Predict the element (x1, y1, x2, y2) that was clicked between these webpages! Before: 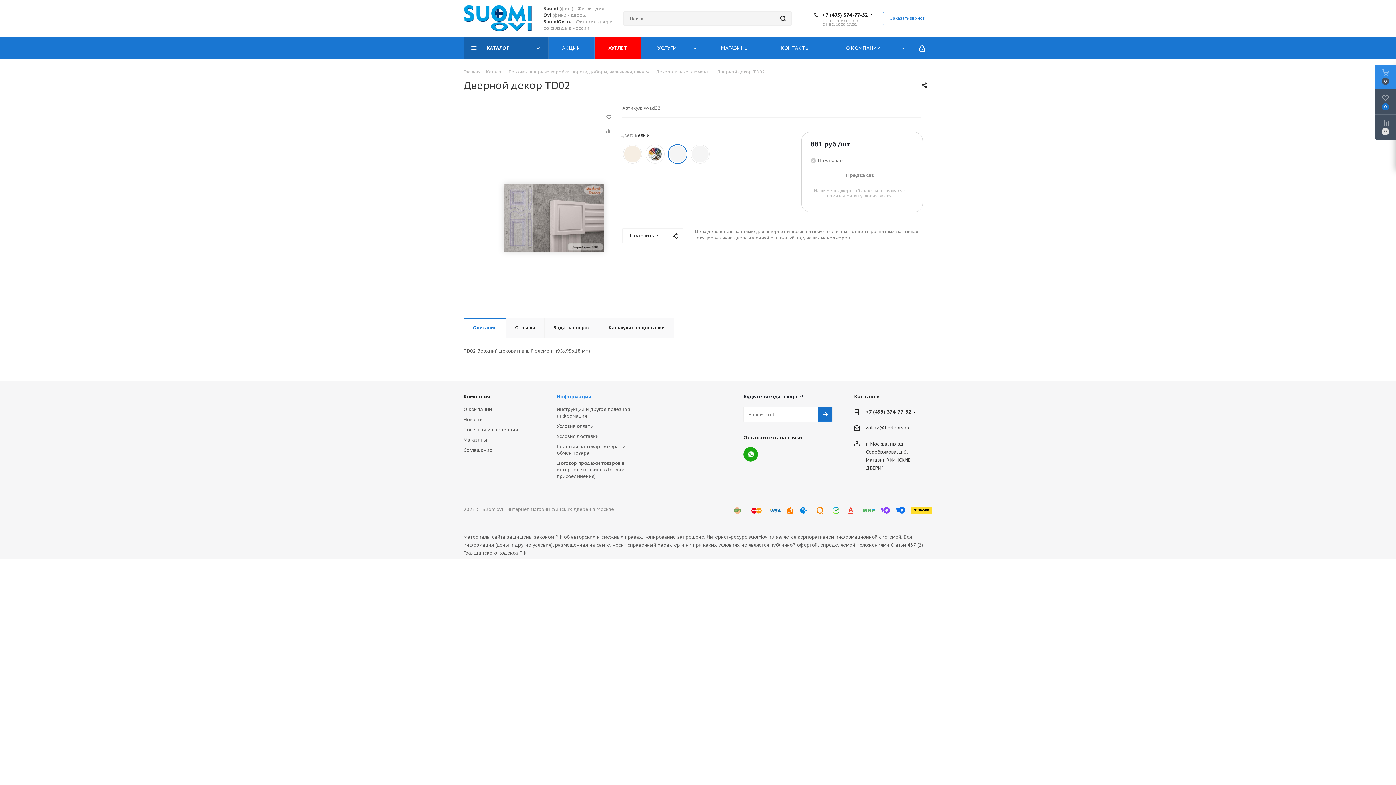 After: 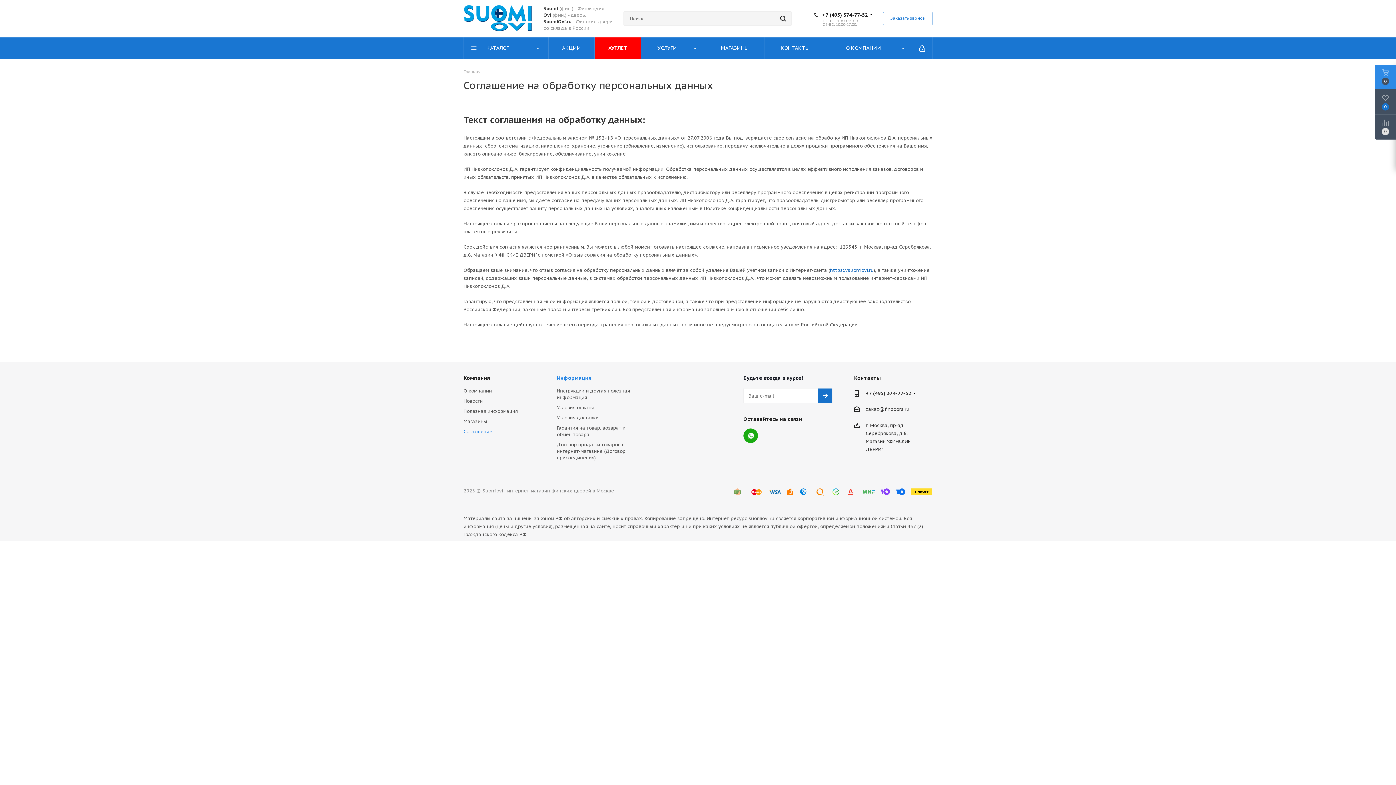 Action: bbox: (463, 447, 492, 453) label: Соглашение